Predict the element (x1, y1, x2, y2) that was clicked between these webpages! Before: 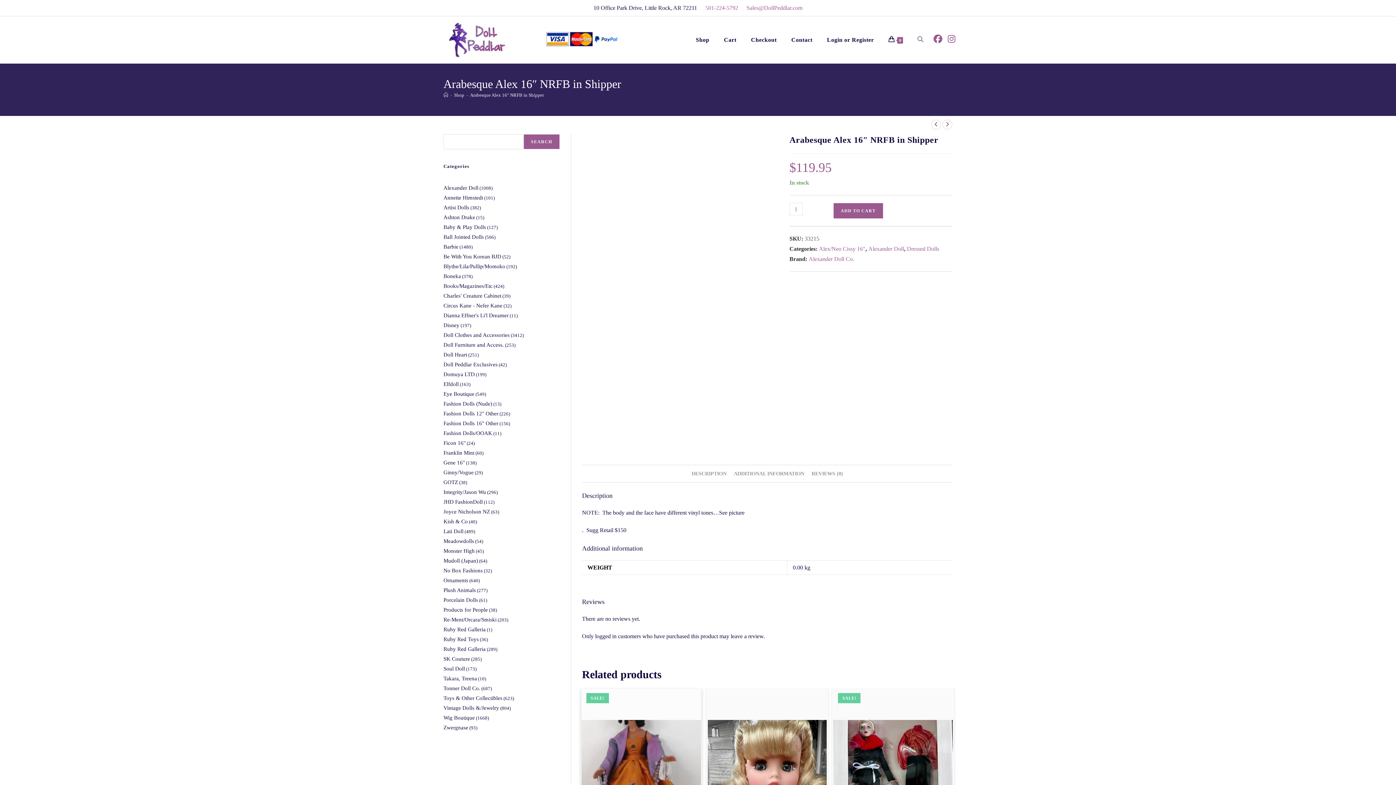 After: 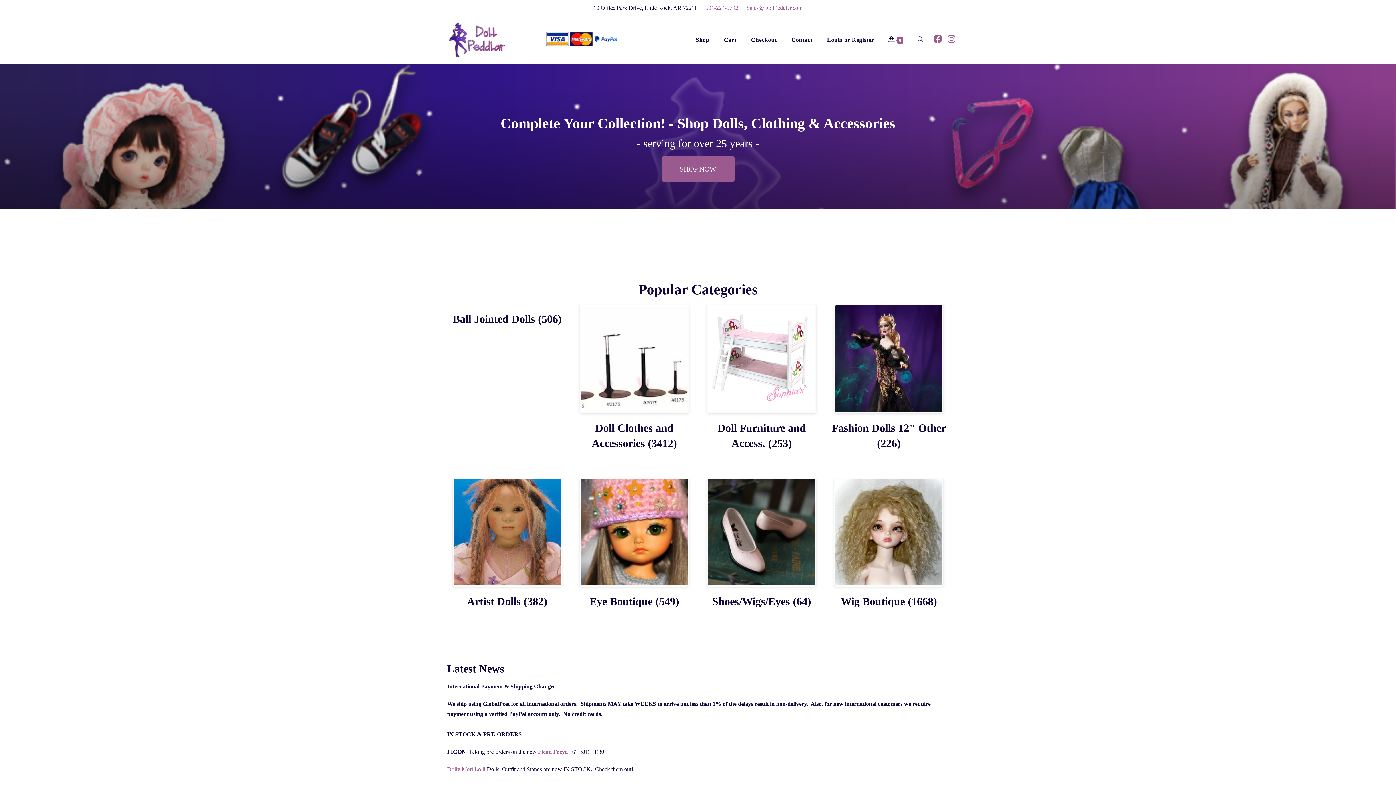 Action: label: Toggle website search bbox: (910, 26, 930, 53)